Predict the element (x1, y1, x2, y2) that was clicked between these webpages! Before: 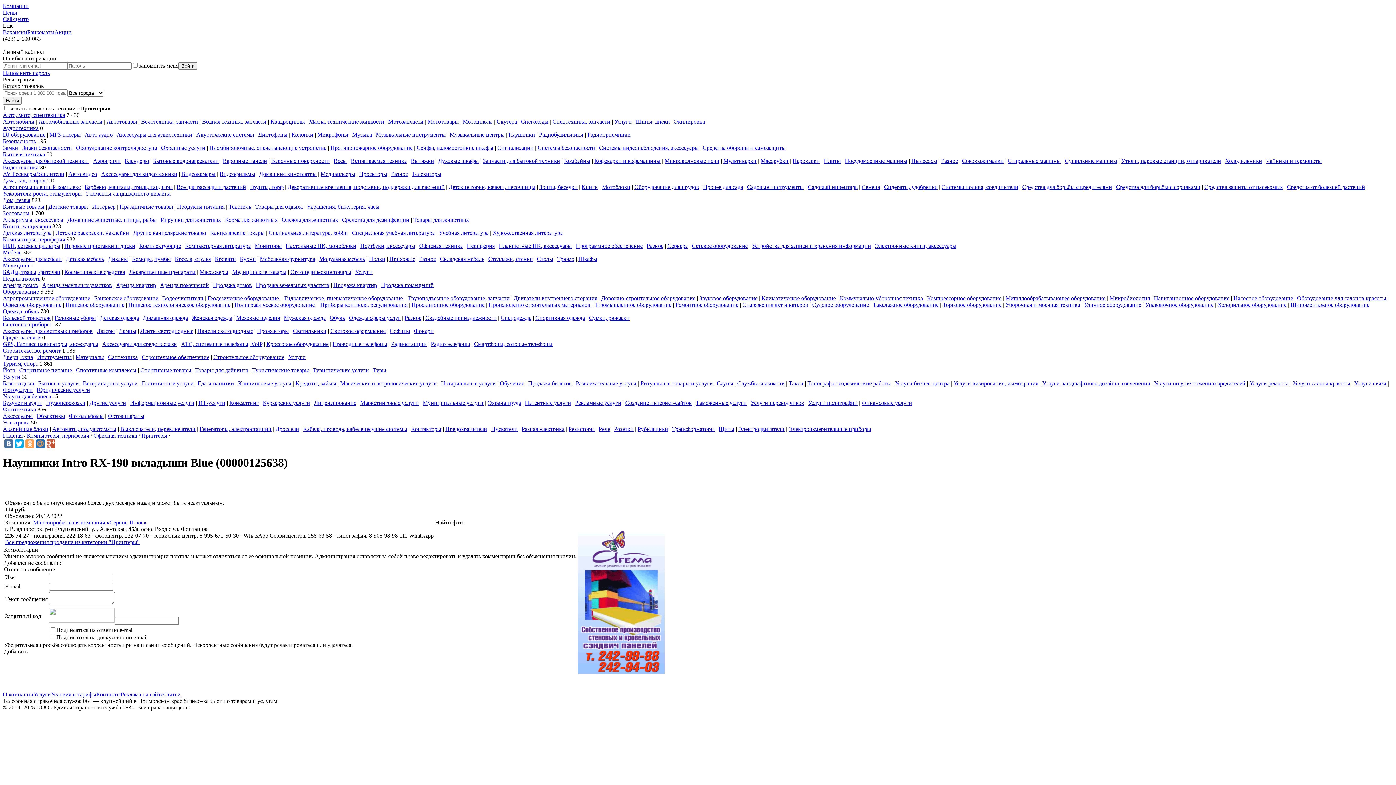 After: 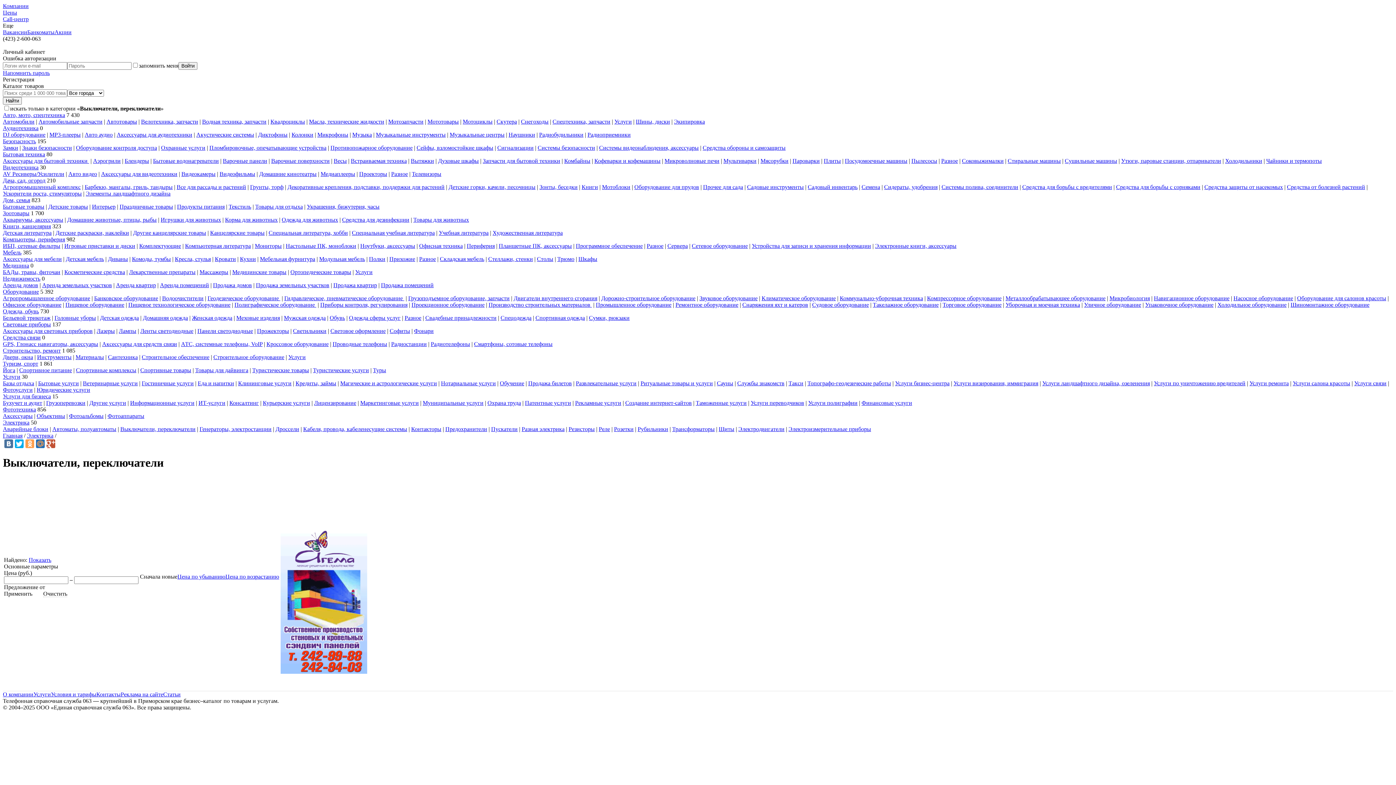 Action: label: Выключатели, переключатели bbox: (120, 426, 195, 432)